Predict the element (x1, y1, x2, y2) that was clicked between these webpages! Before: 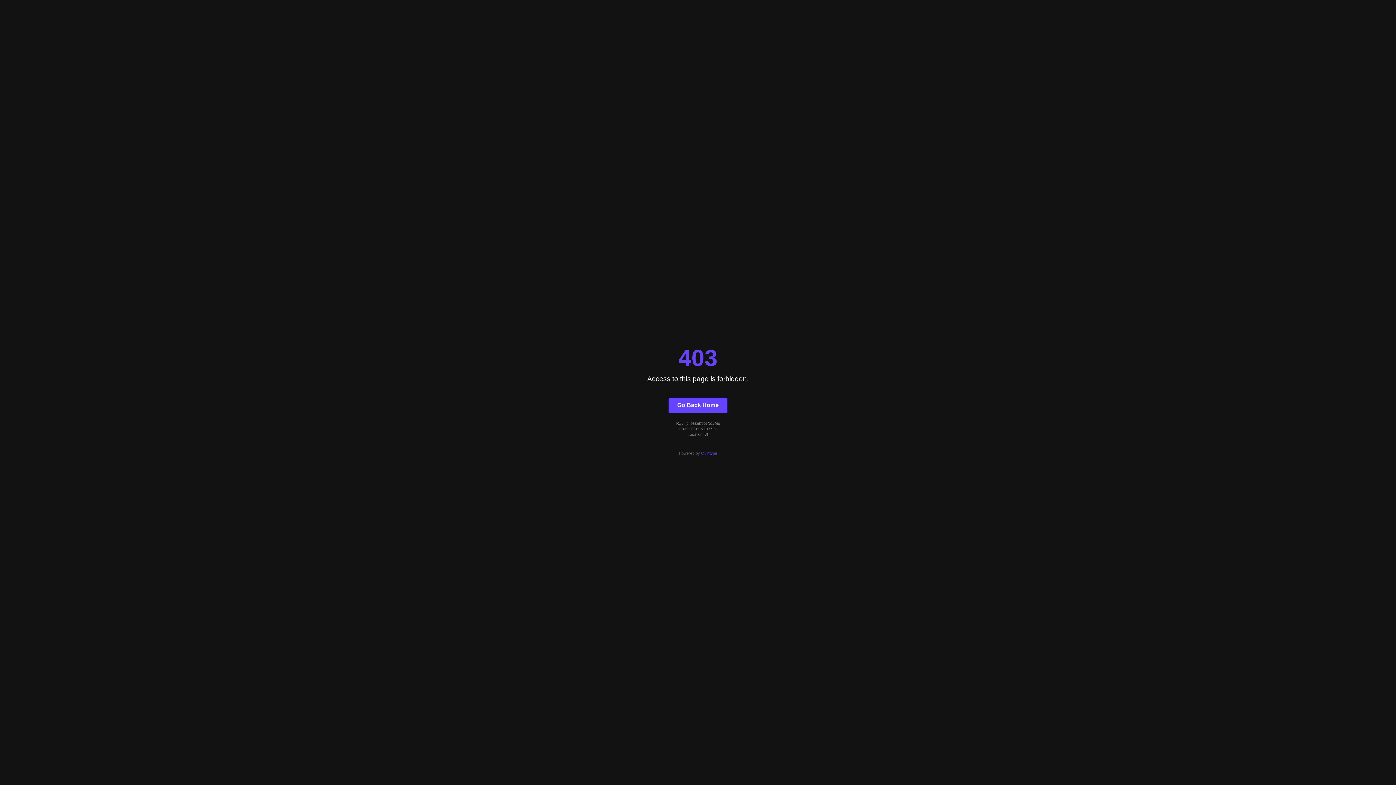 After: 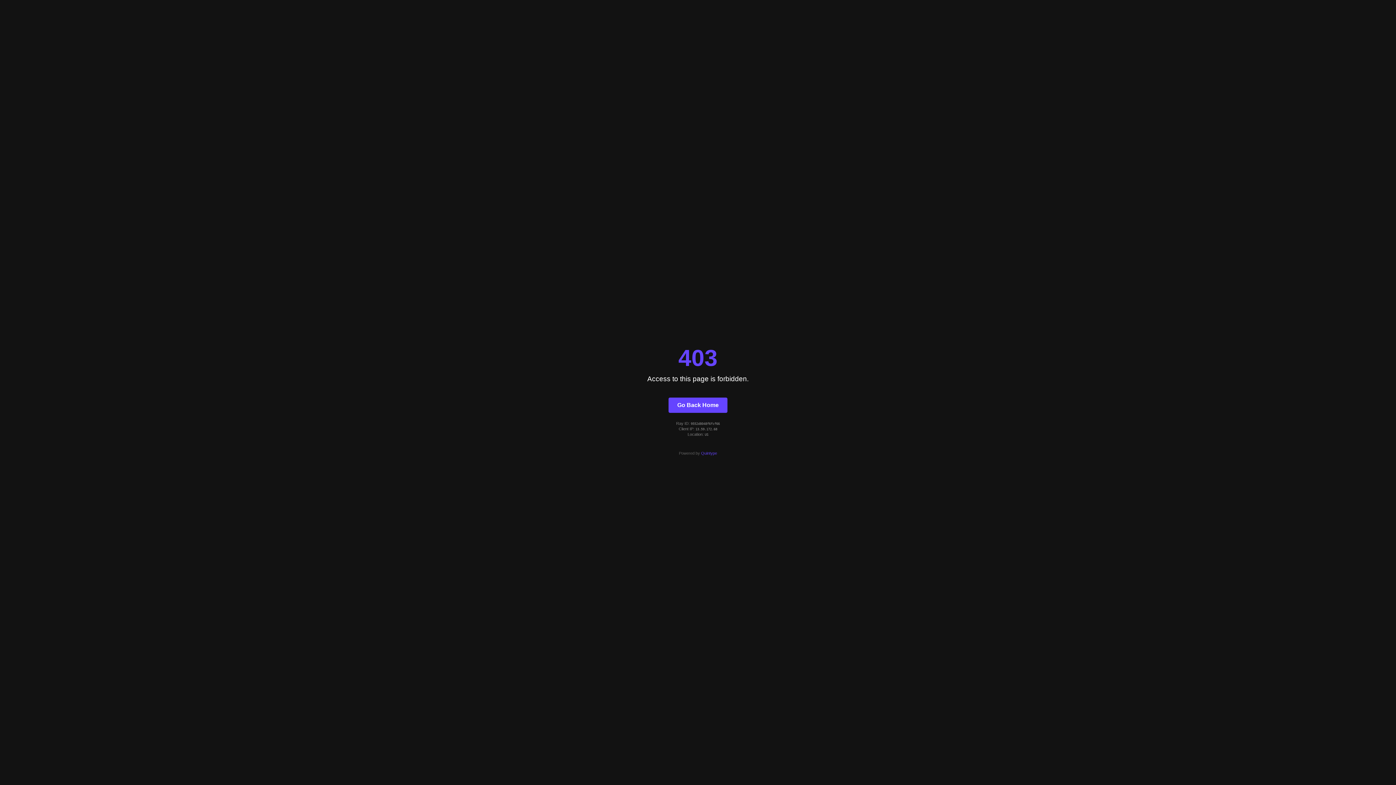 Action: bbox: (668, 397, 727, 412) label: Go Back Home